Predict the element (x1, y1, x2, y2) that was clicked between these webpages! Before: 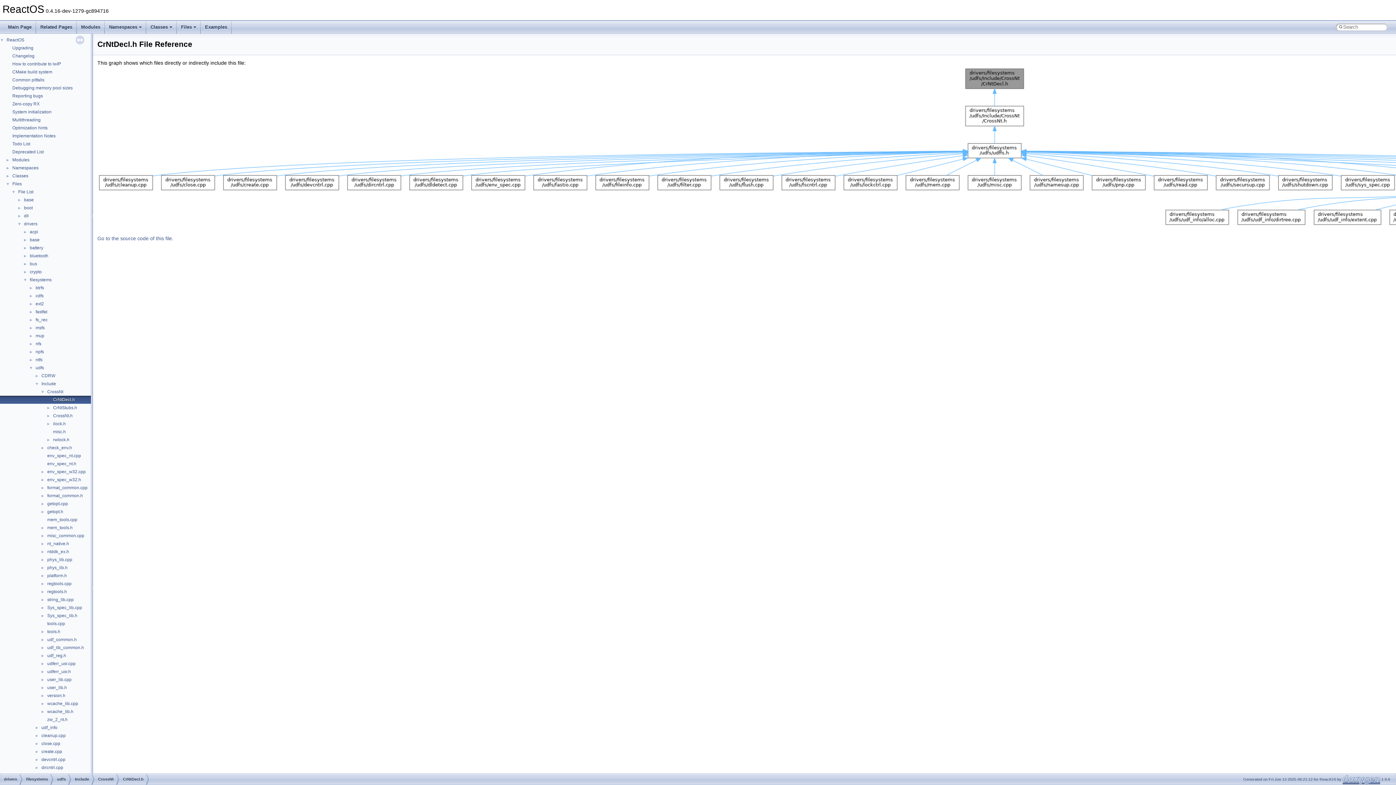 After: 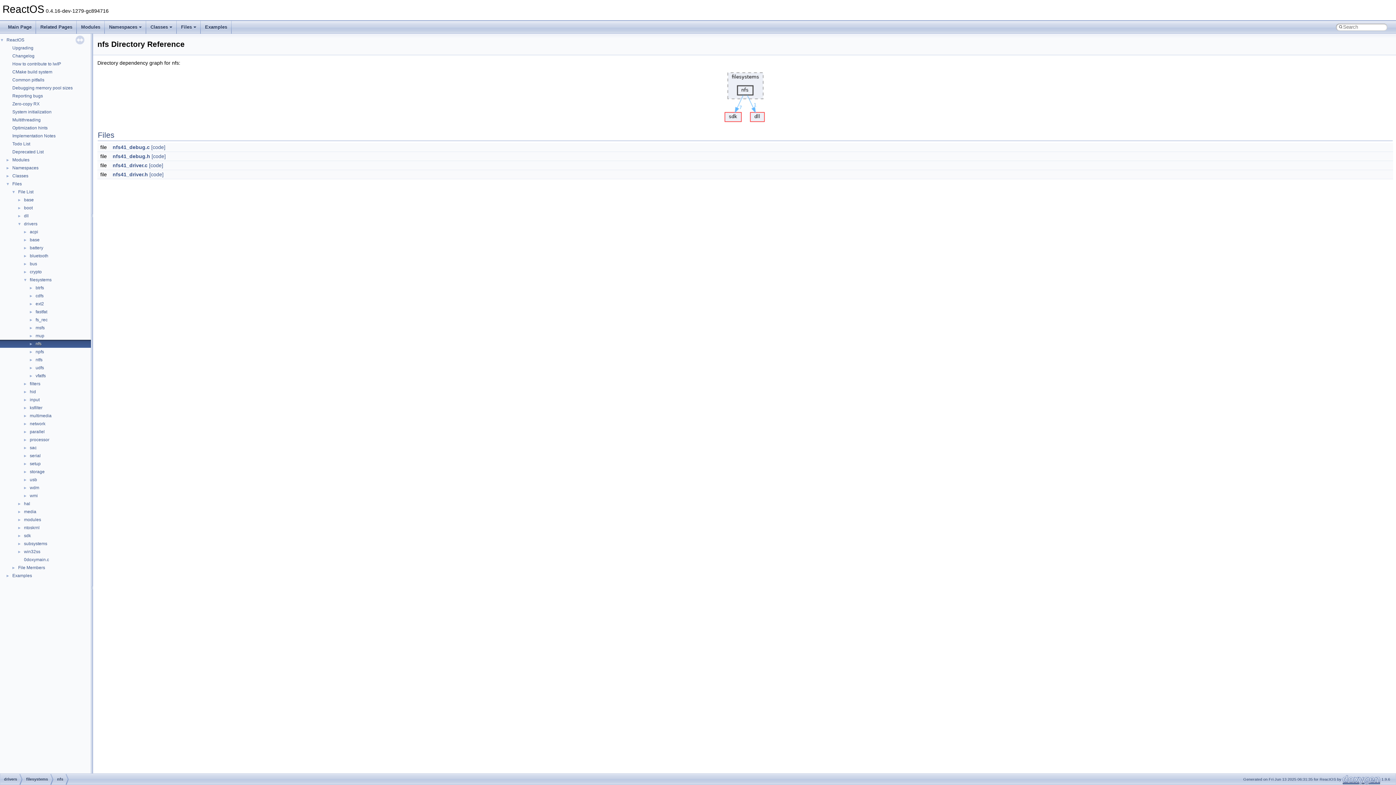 Action: label: nfs bbox: (34, 340, 42, 347)